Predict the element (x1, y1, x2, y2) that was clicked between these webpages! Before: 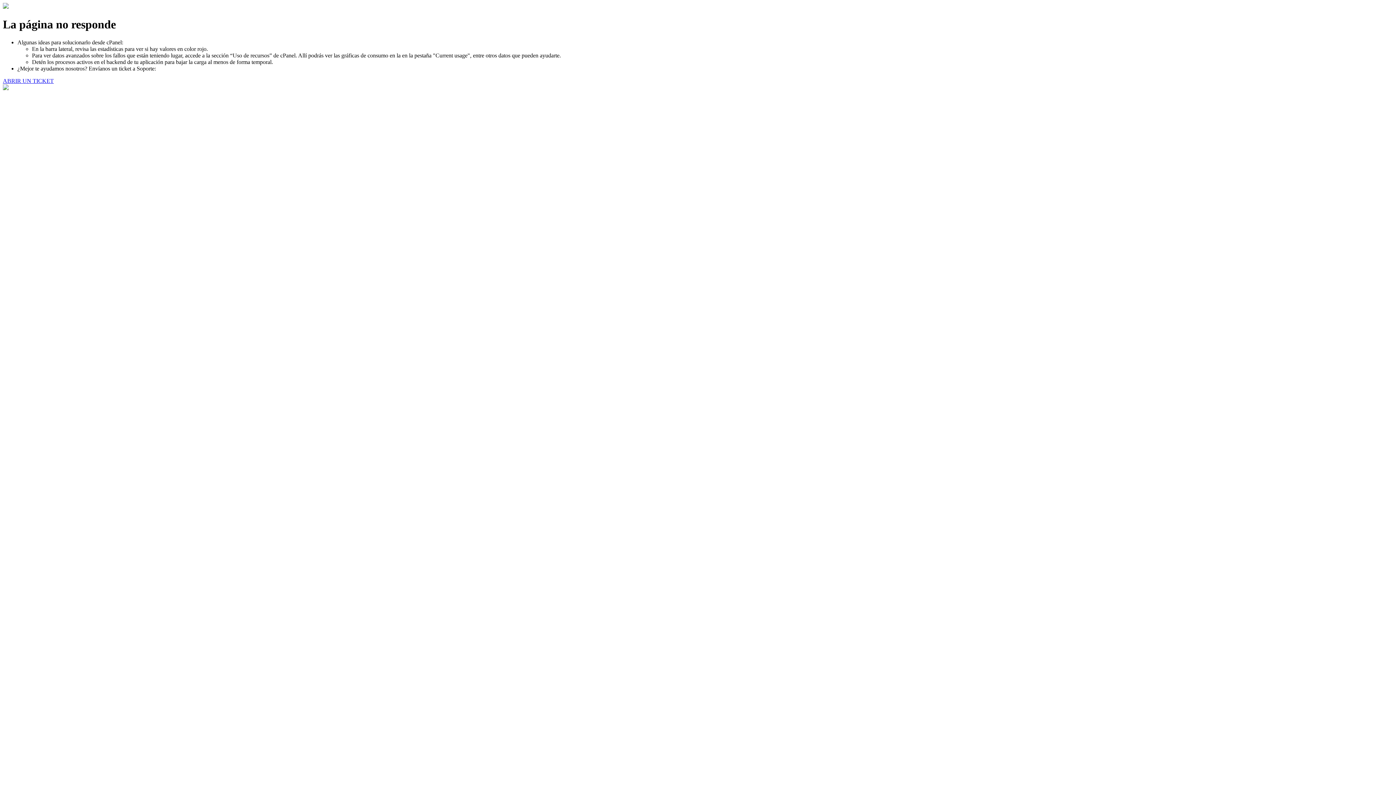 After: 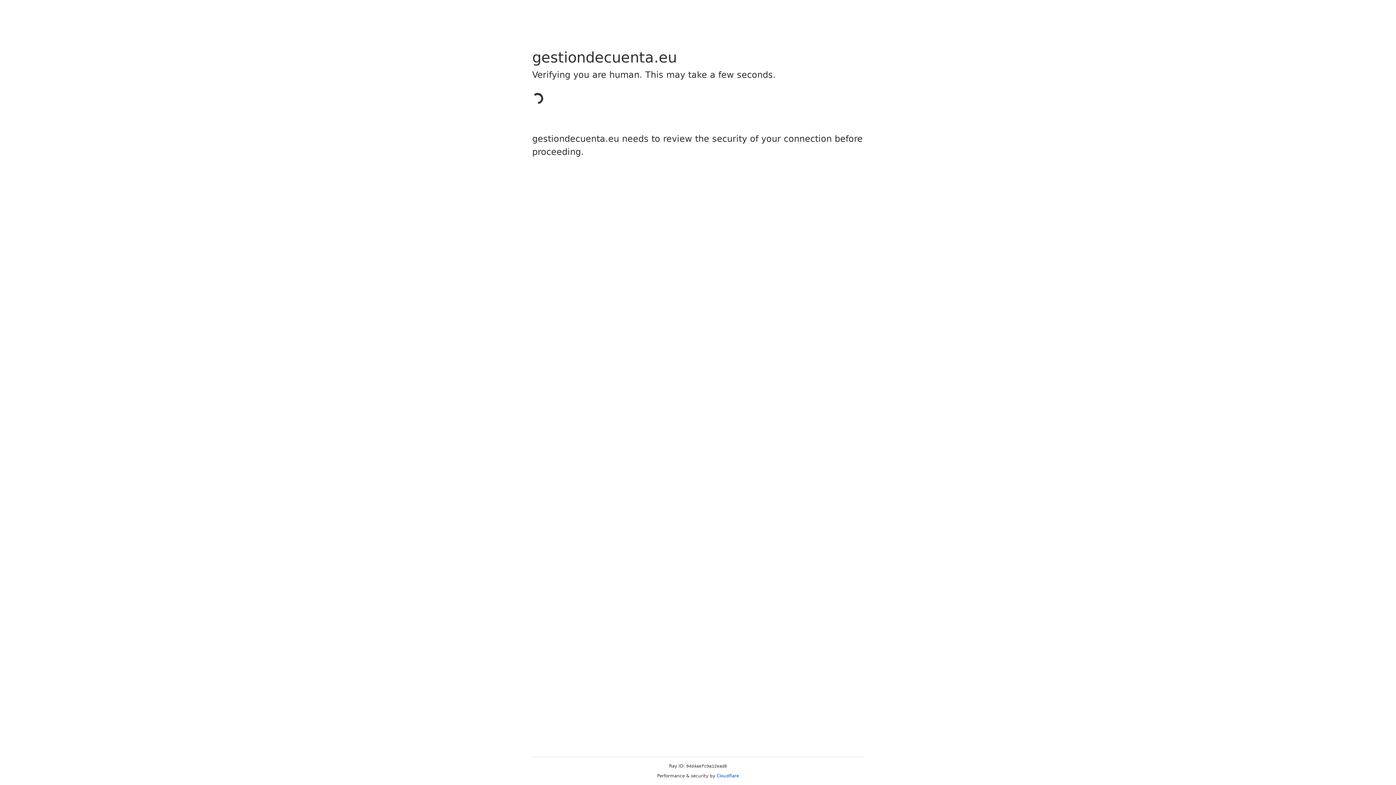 Action: bbox: (2, 77, 53, 83) label: ABRIR UN TICKET